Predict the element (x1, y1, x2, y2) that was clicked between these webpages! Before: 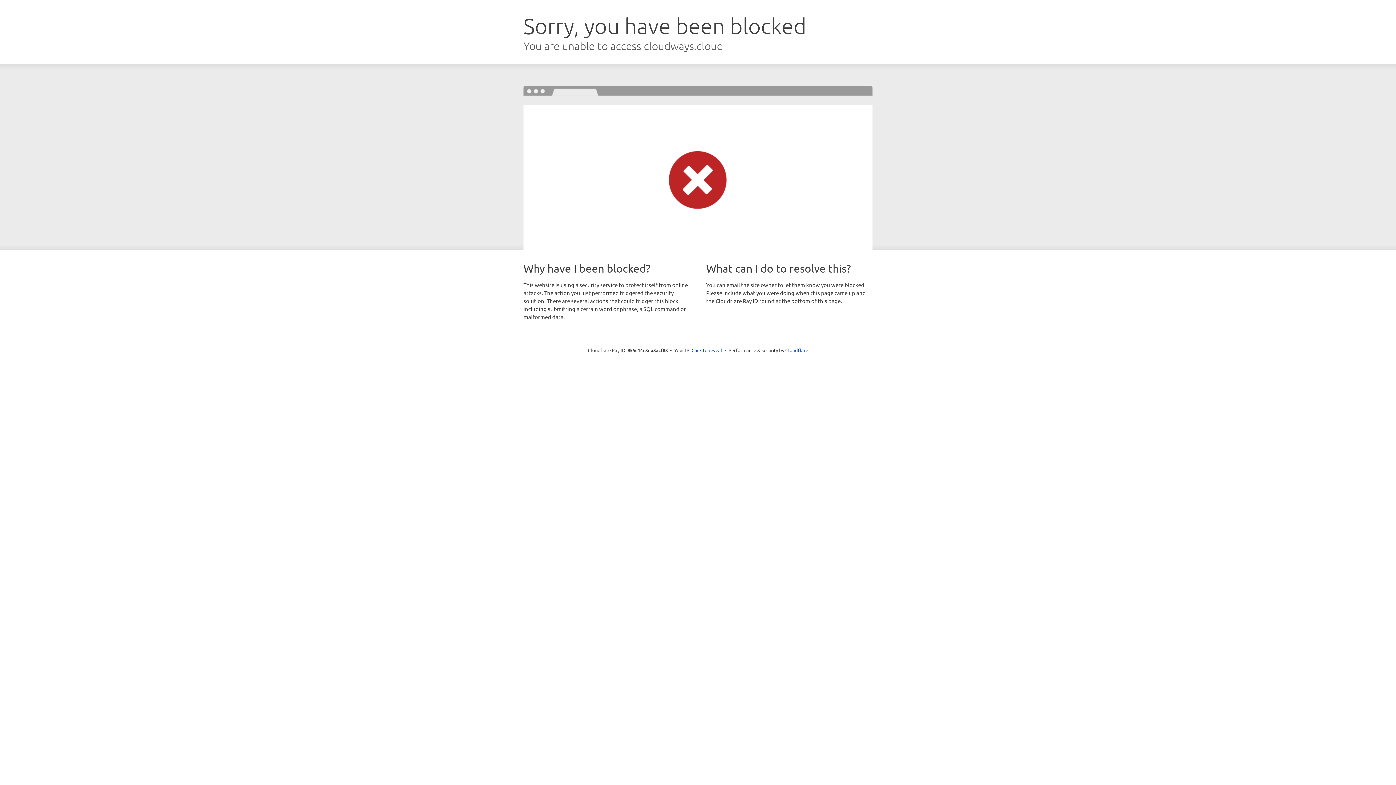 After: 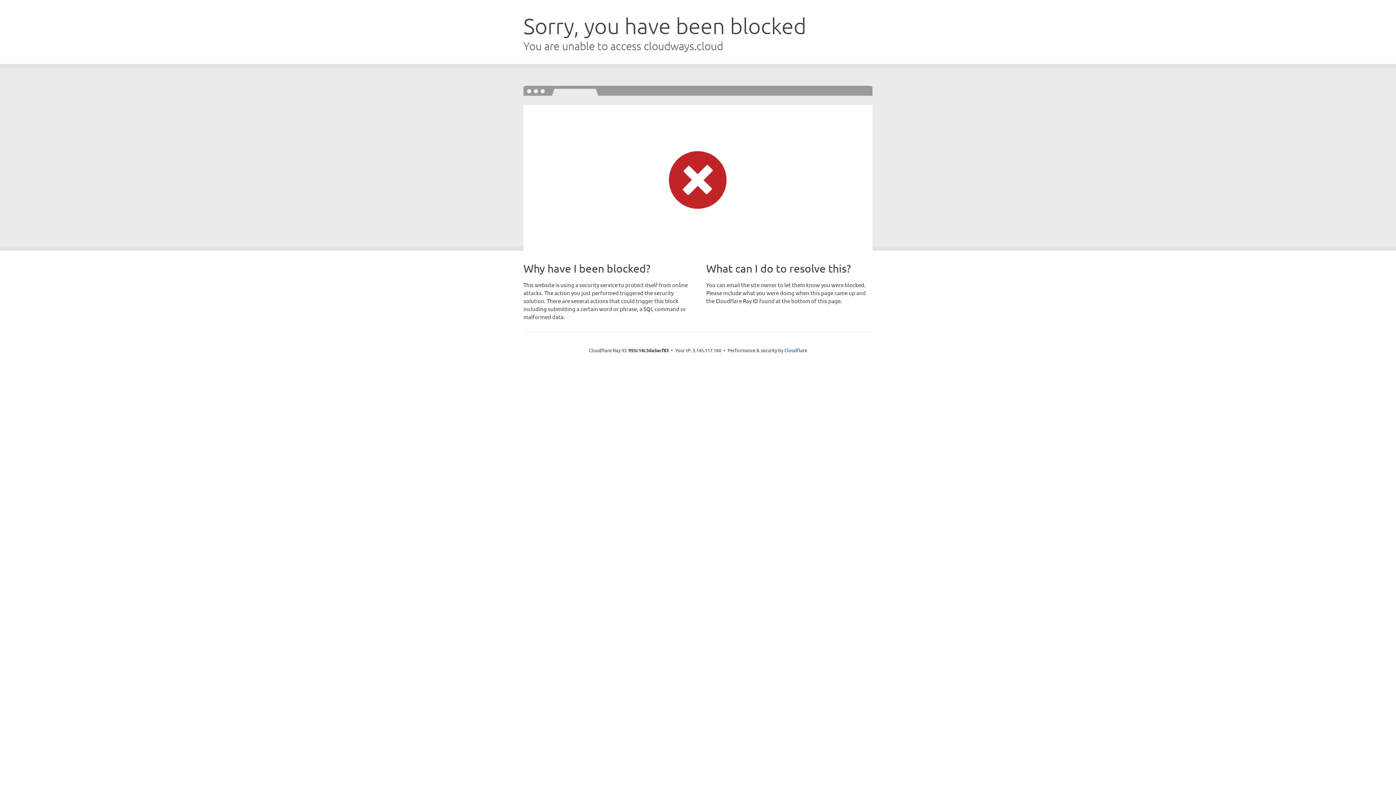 Action: label: Click to reveal bbox: (691, 346, 722, 353)